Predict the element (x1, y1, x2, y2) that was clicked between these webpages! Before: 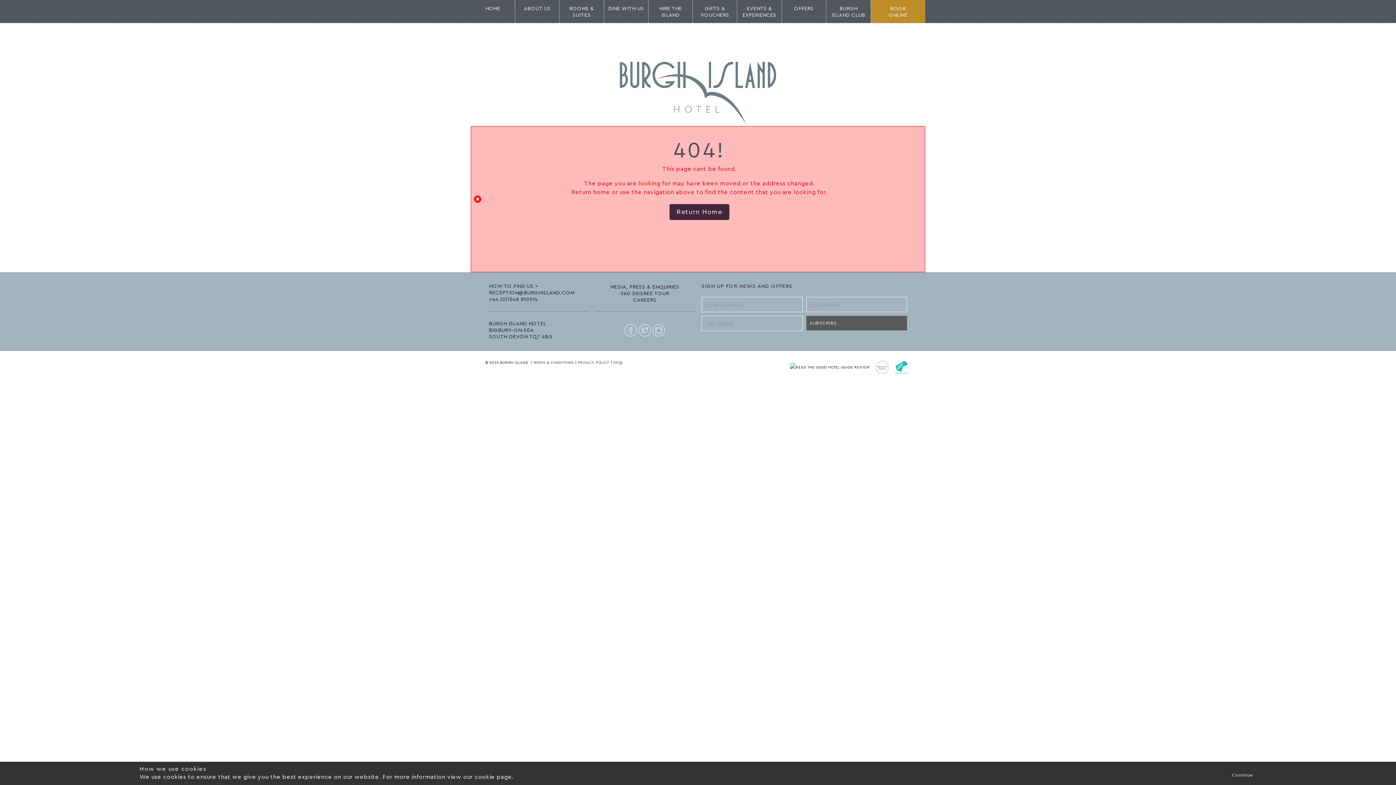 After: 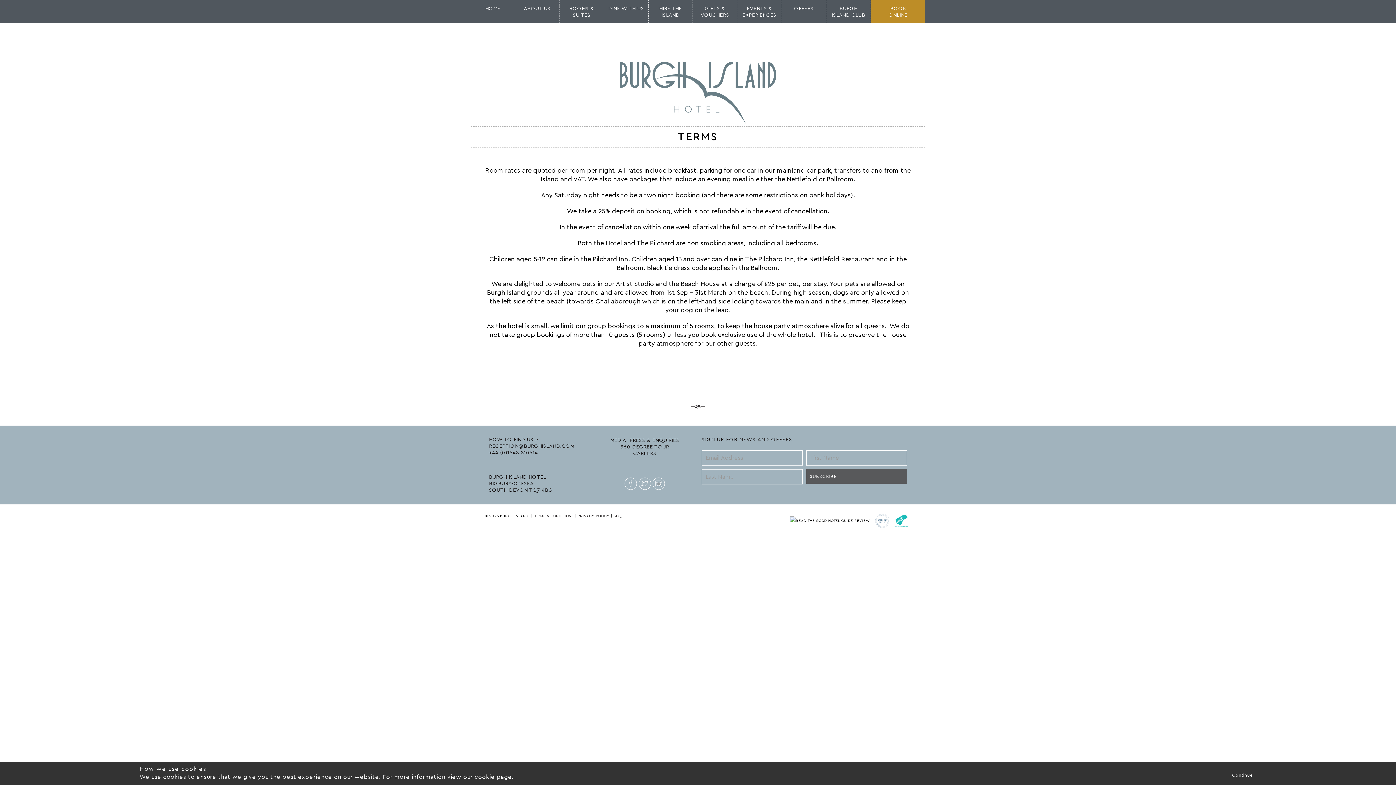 Action: bbox: (533, 361, 573, 364) label: TERMS & CONDITIONS